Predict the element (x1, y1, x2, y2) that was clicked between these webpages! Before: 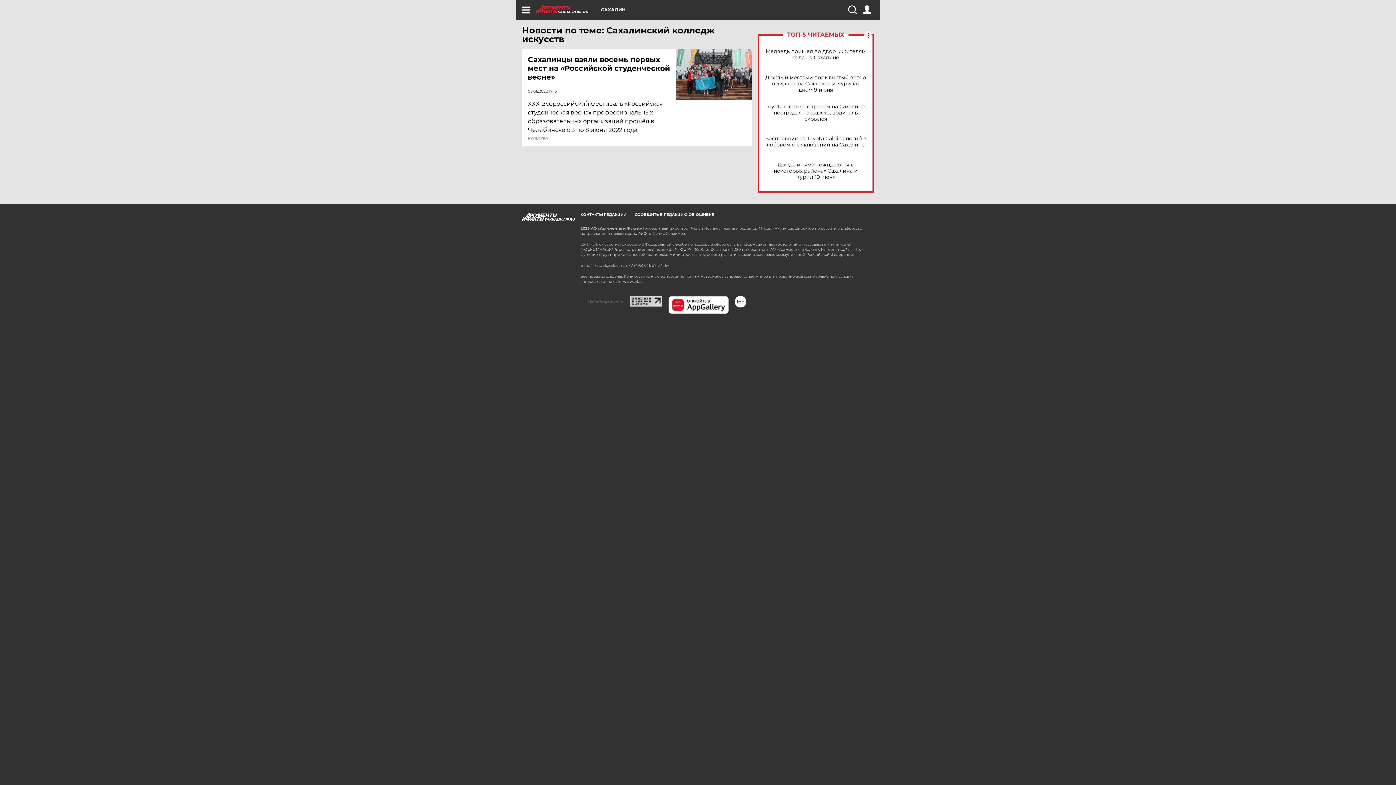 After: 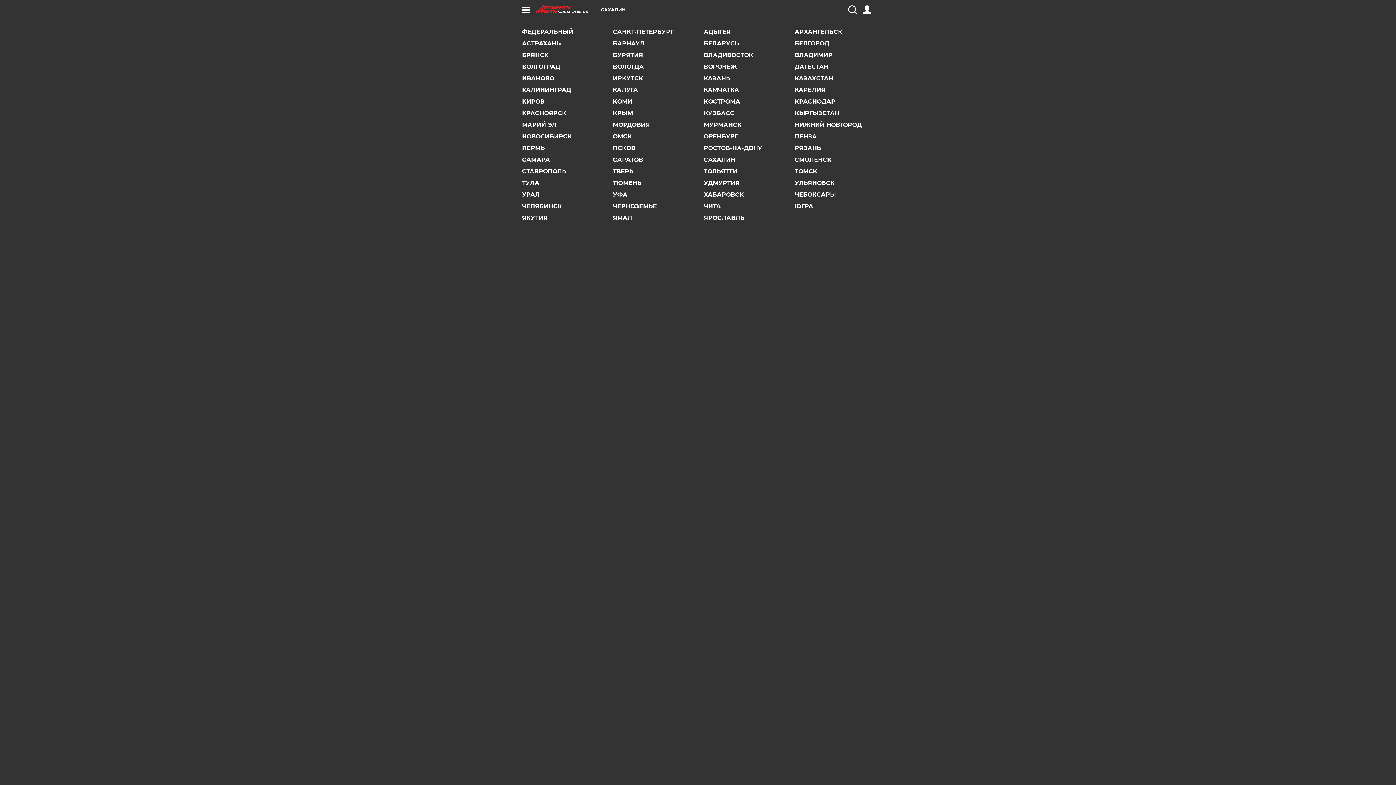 Action: bbox: (601, 7, 625, 12) label: САХАЛИН